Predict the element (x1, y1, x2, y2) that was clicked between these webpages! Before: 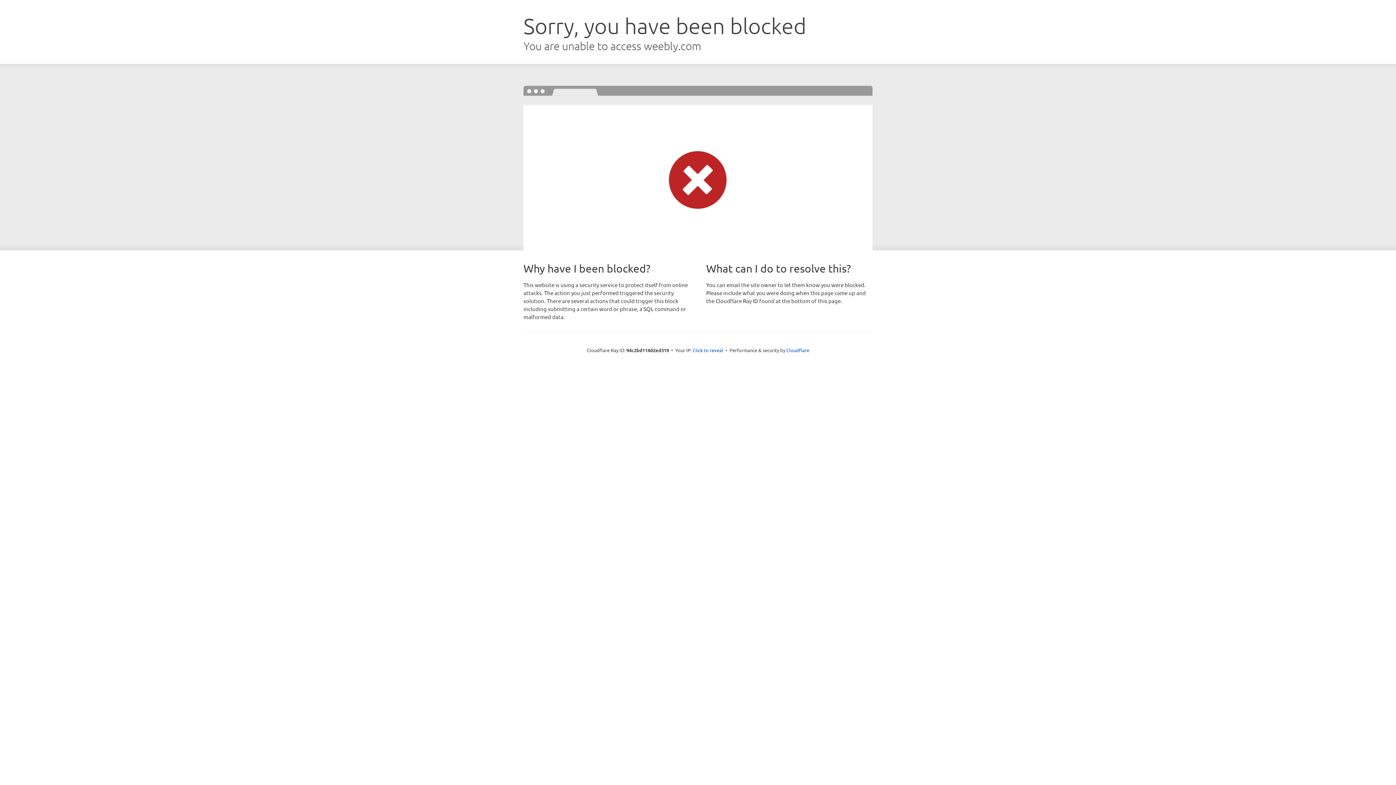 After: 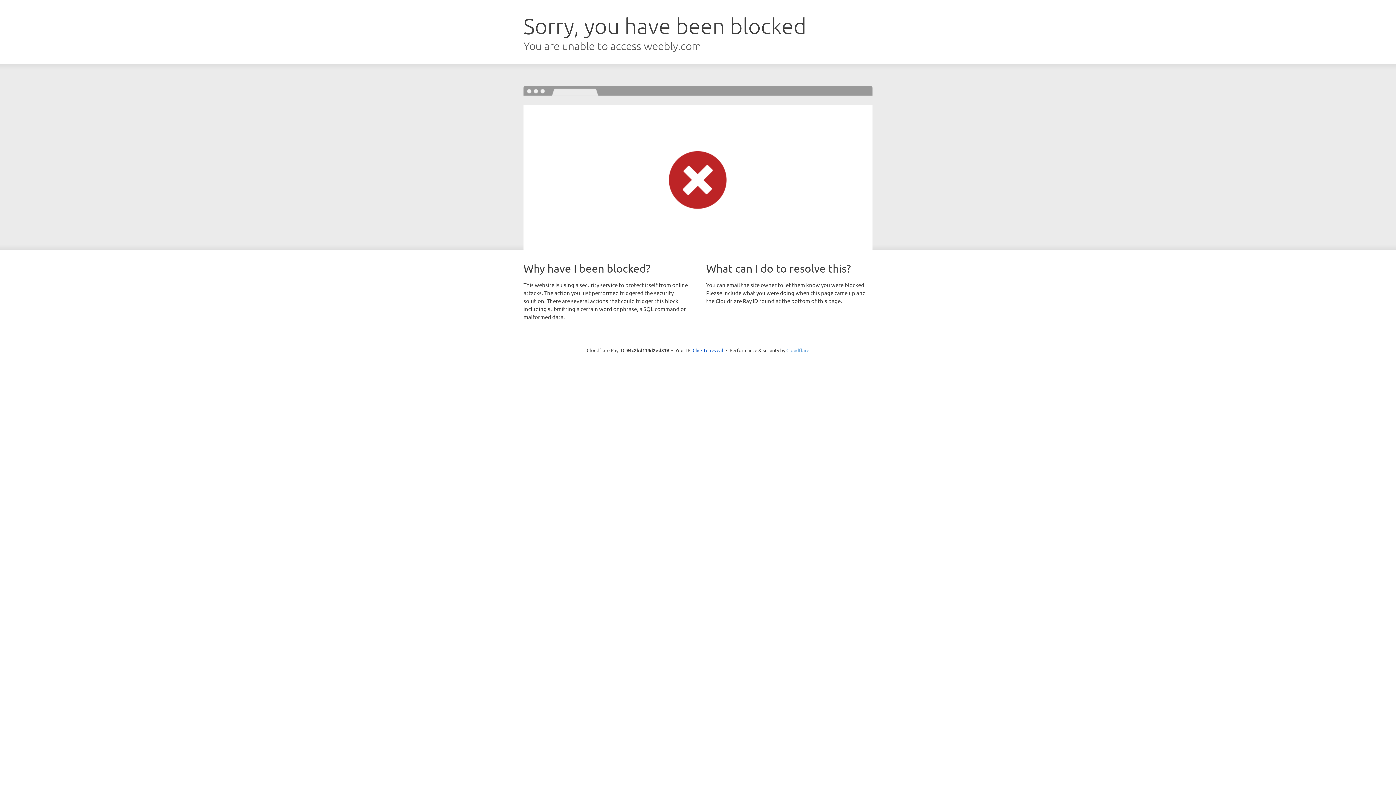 Action: bbox: (786, 347, 809, 353) label: Cloudflare